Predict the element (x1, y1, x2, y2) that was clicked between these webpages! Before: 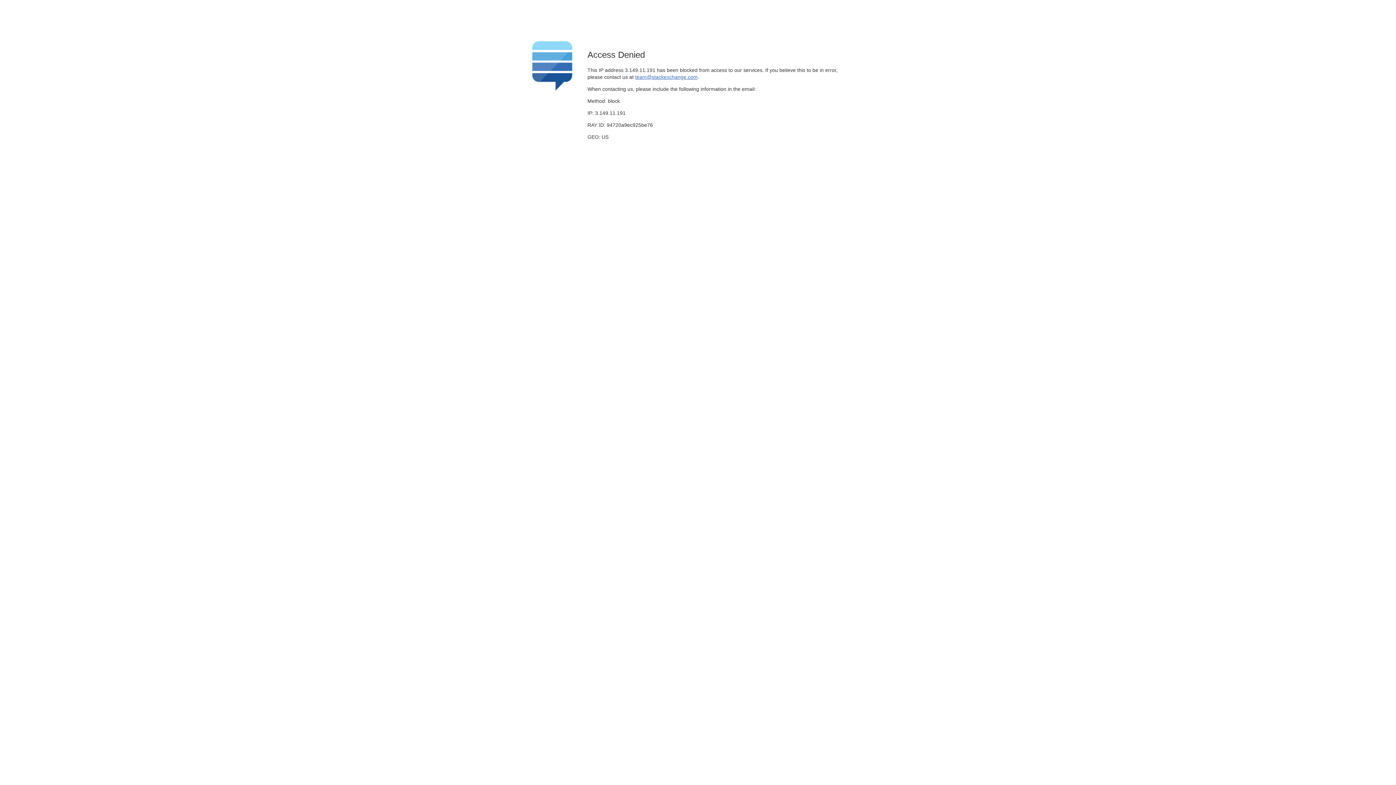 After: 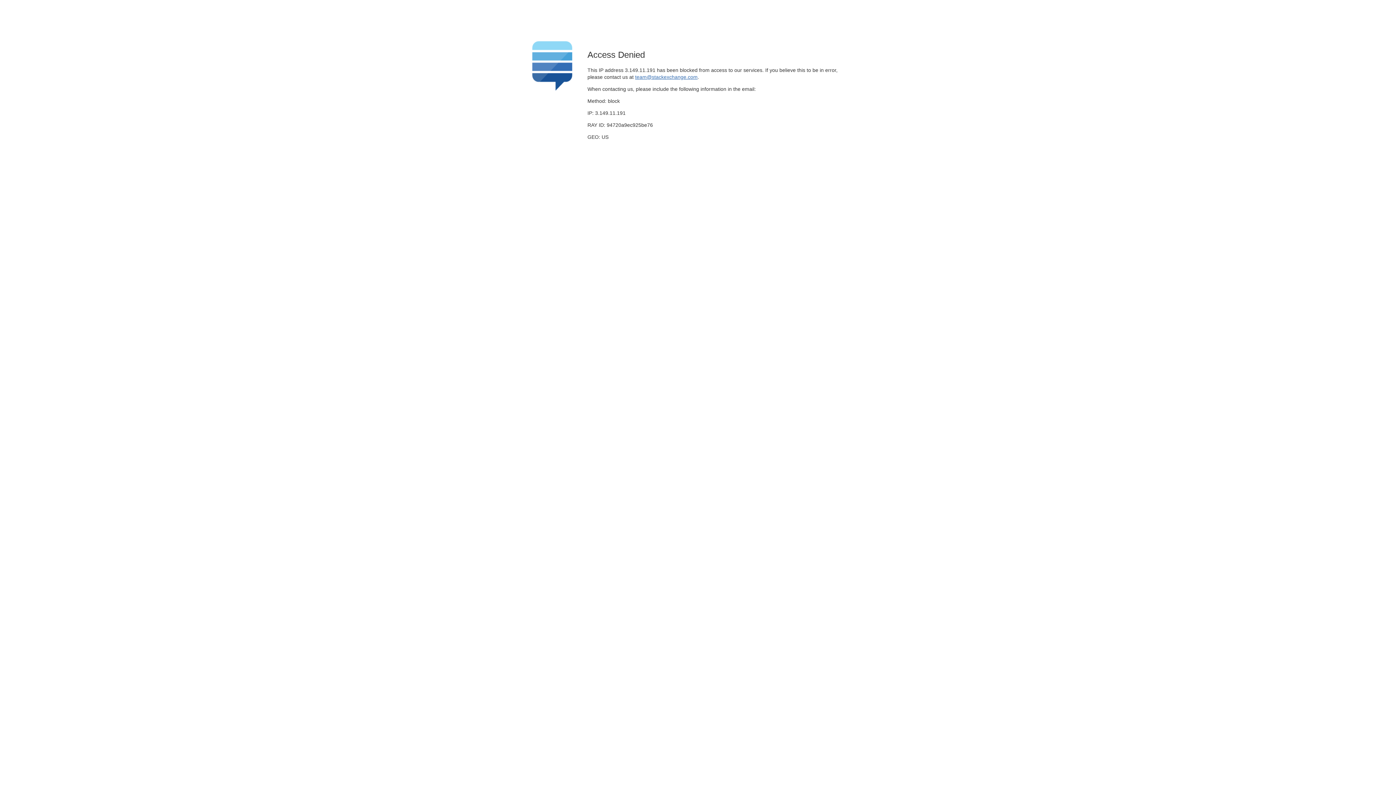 Action: label: team@stackexchange.com bbox: (635, 74, 697, 79)